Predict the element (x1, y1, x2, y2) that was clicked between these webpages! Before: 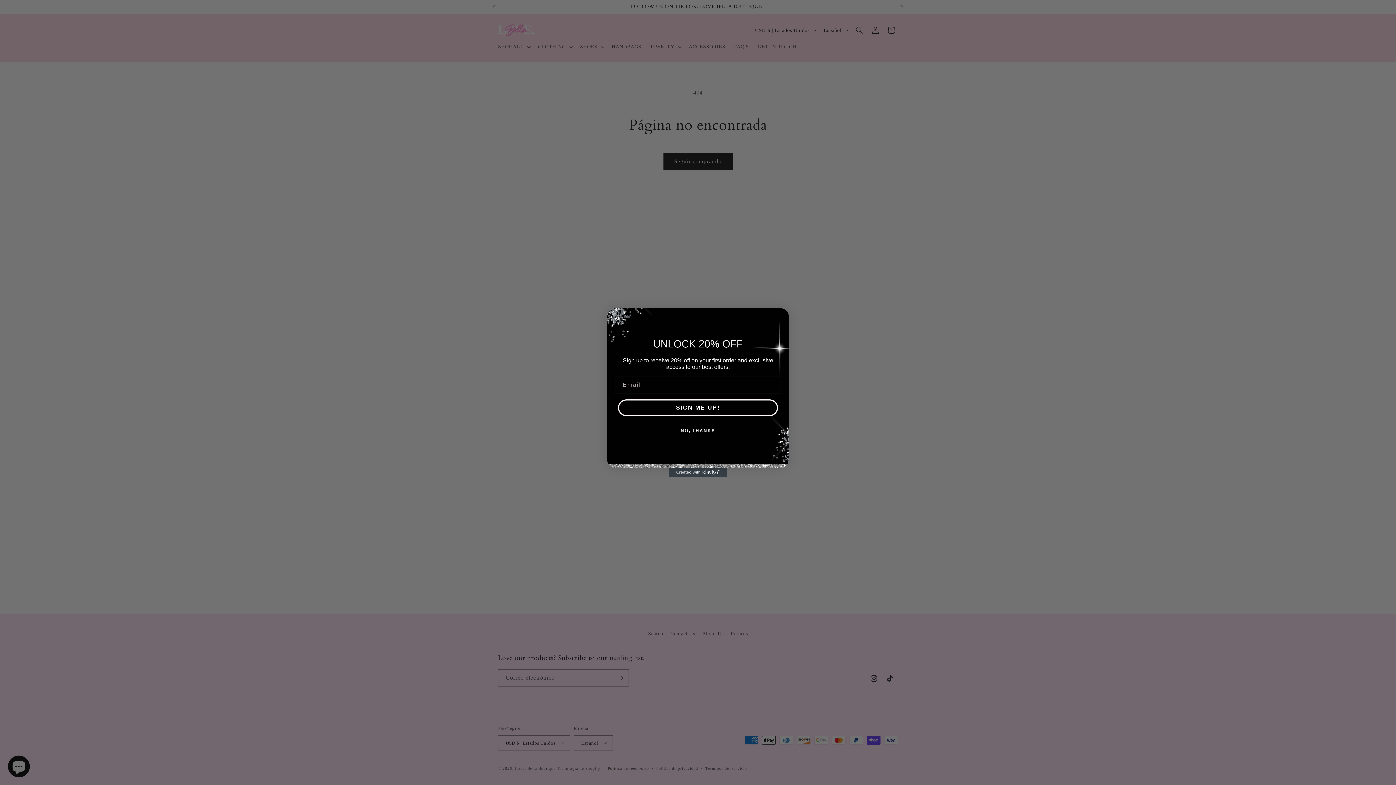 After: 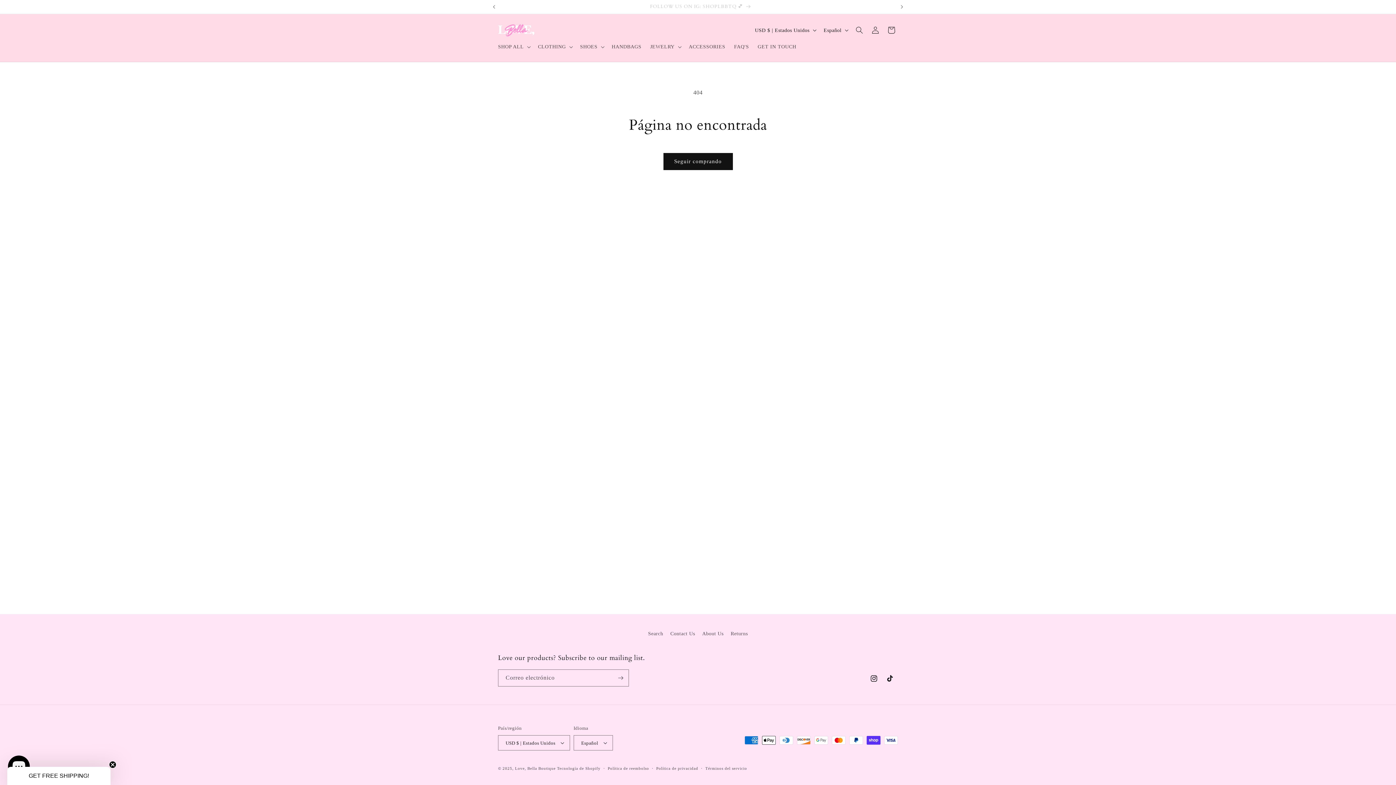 Action: label: Close dialog bbox: (776, 312, 785, 320)